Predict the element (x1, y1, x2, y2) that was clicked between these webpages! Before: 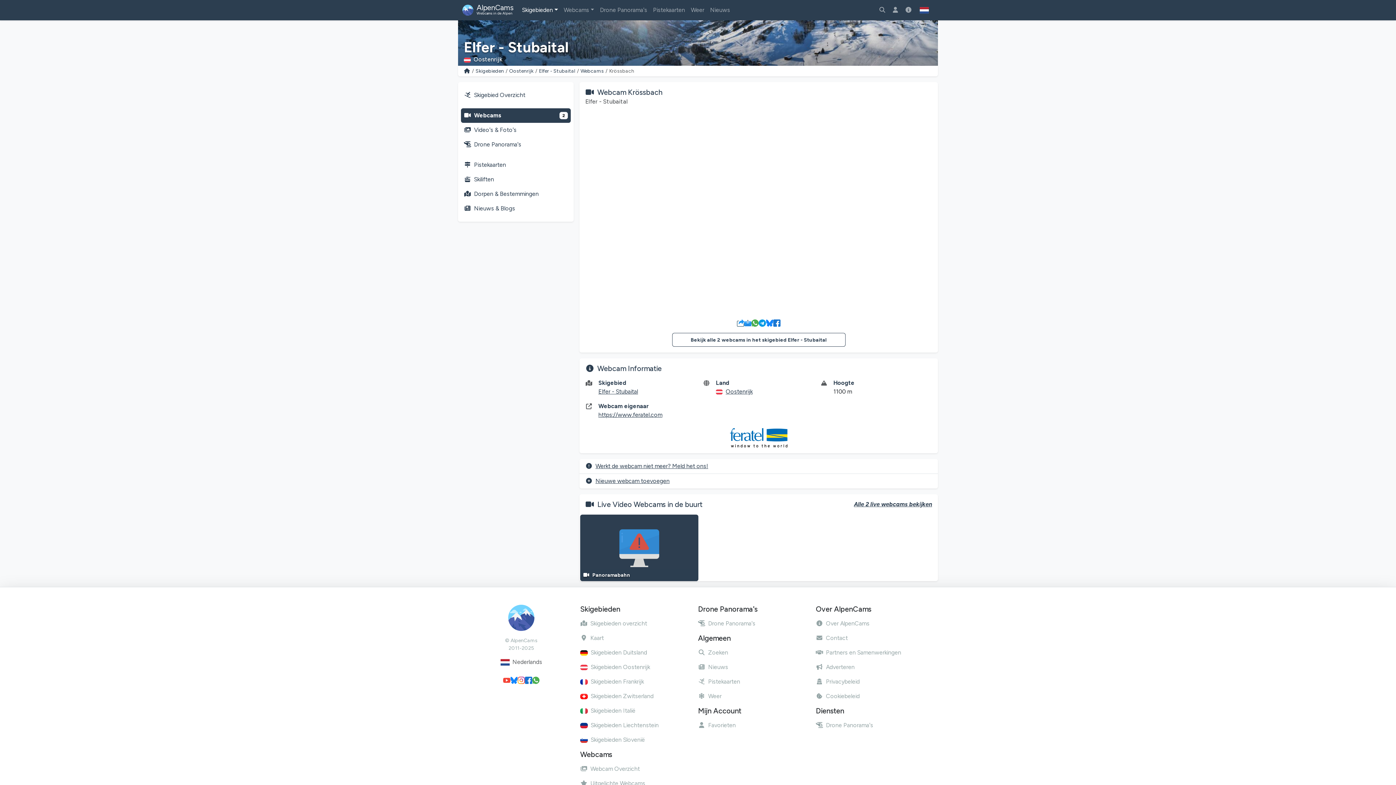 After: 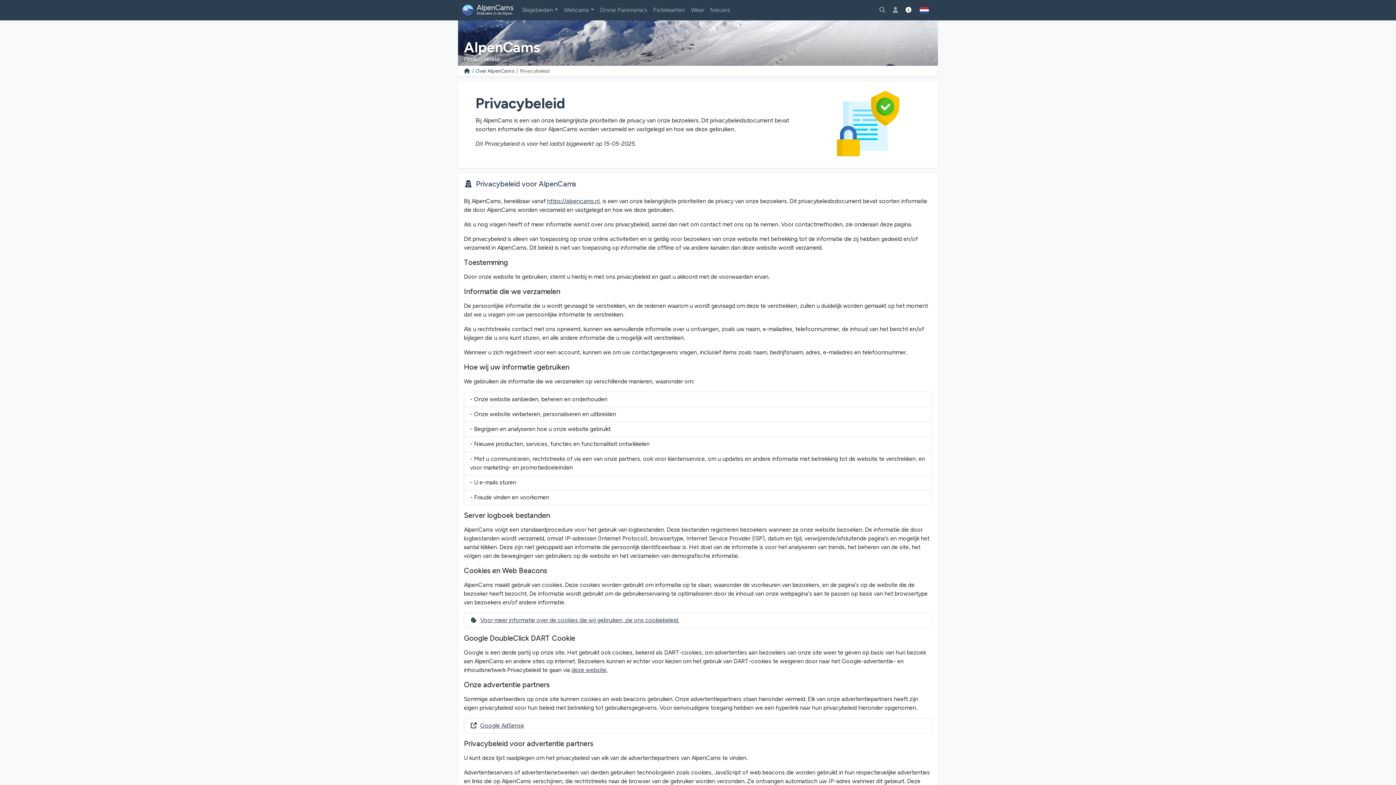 Action: label: Privacybeleid bbox: (816, 678, 860, 685)